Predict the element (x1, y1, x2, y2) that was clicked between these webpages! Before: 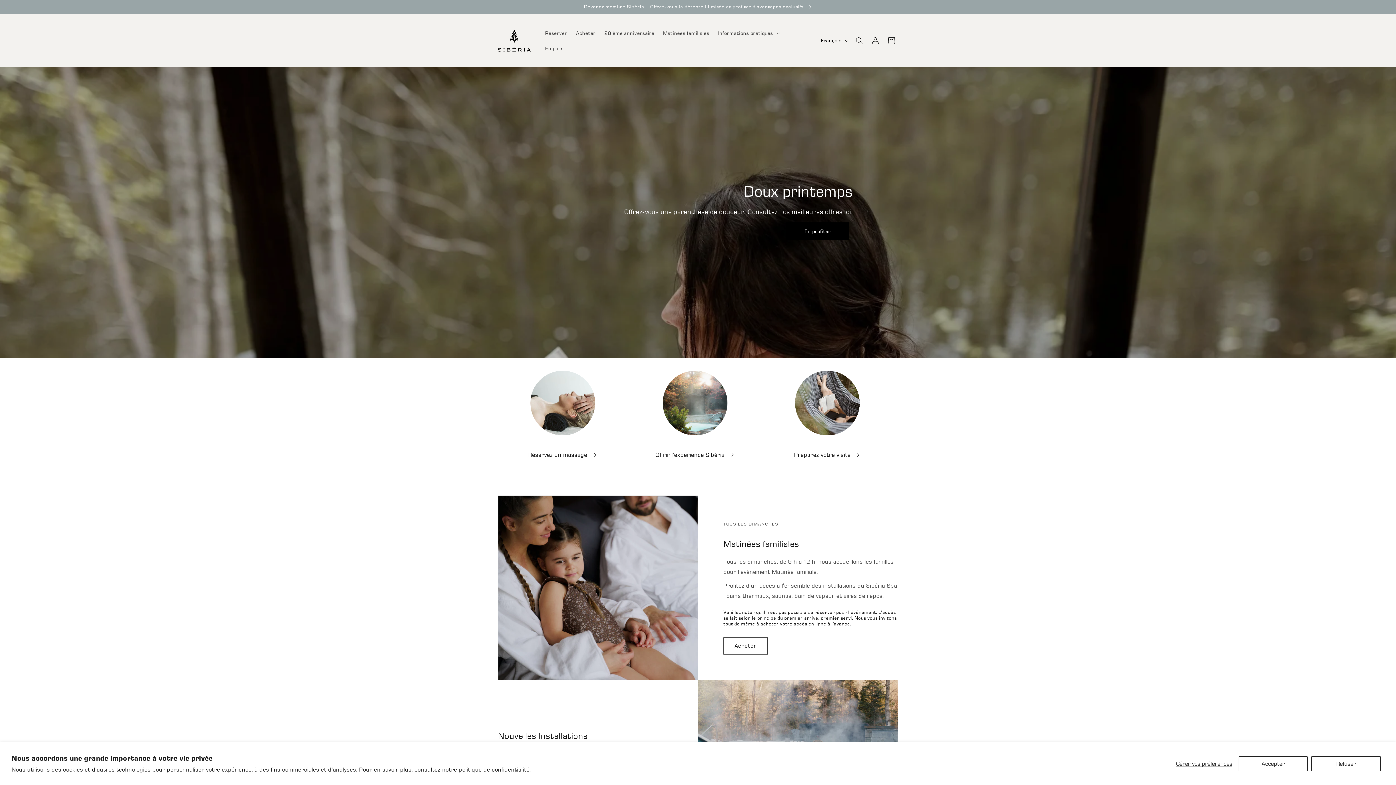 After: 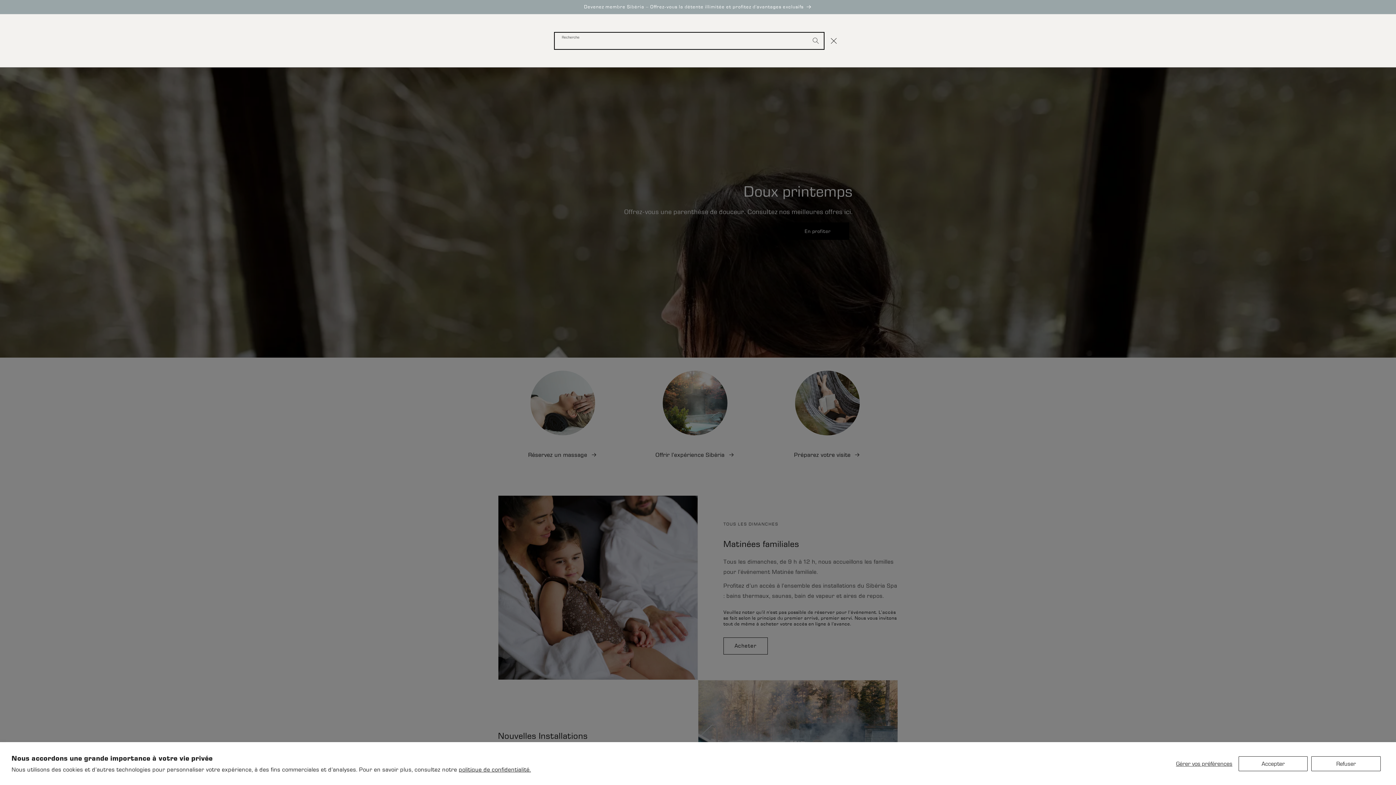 Action: bbox: (851, 32, 867, 48) label: Recherche